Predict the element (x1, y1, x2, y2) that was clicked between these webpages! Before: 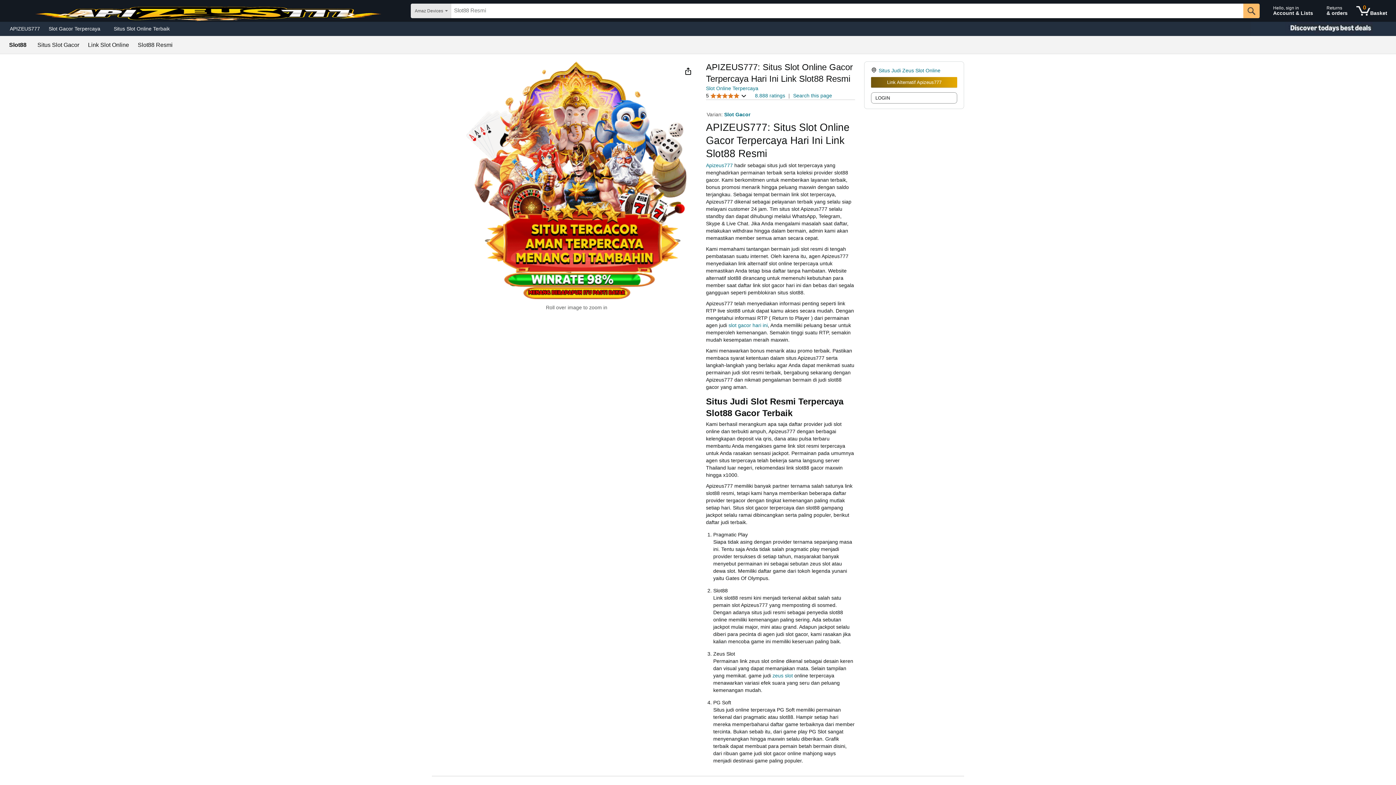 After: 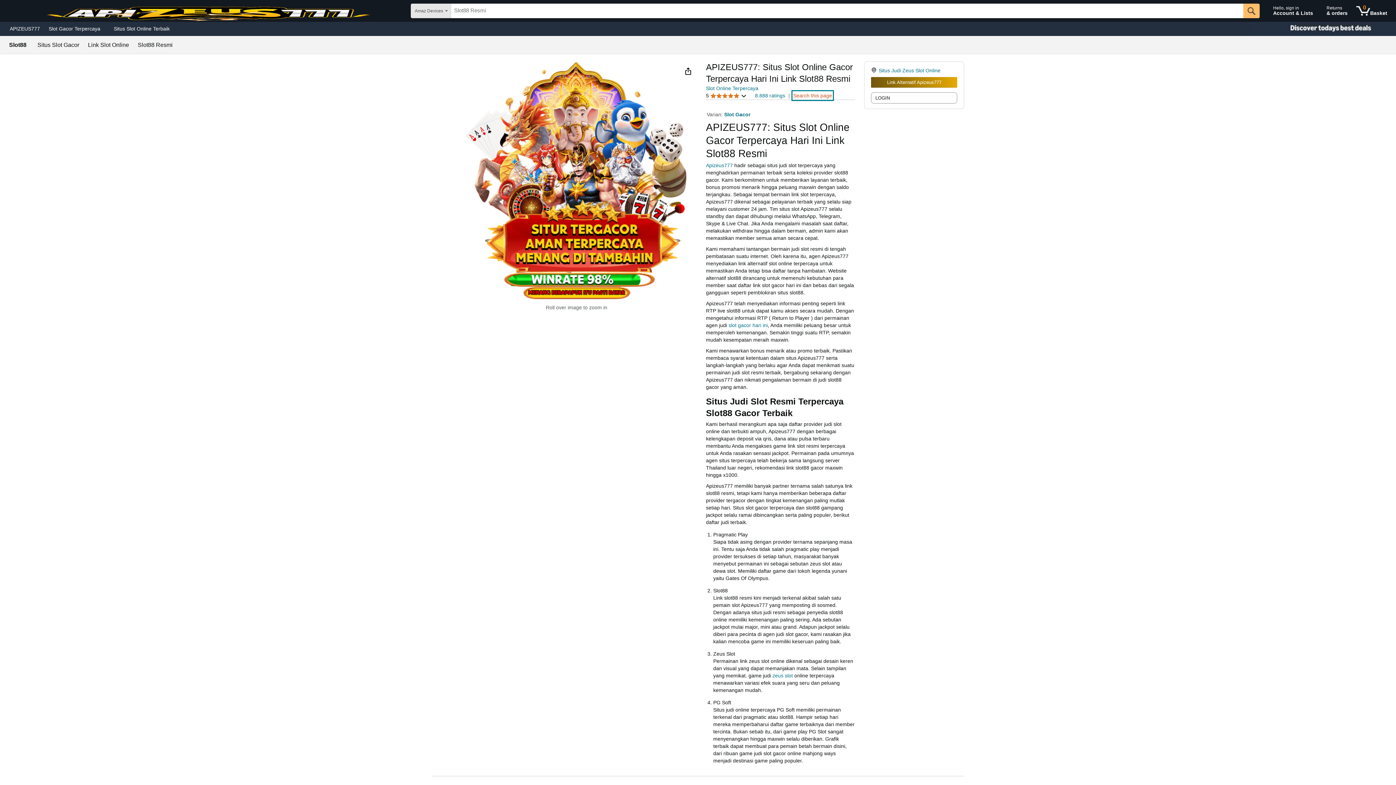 Action: bbox: (793, 92, 832, 99) label: Search this page